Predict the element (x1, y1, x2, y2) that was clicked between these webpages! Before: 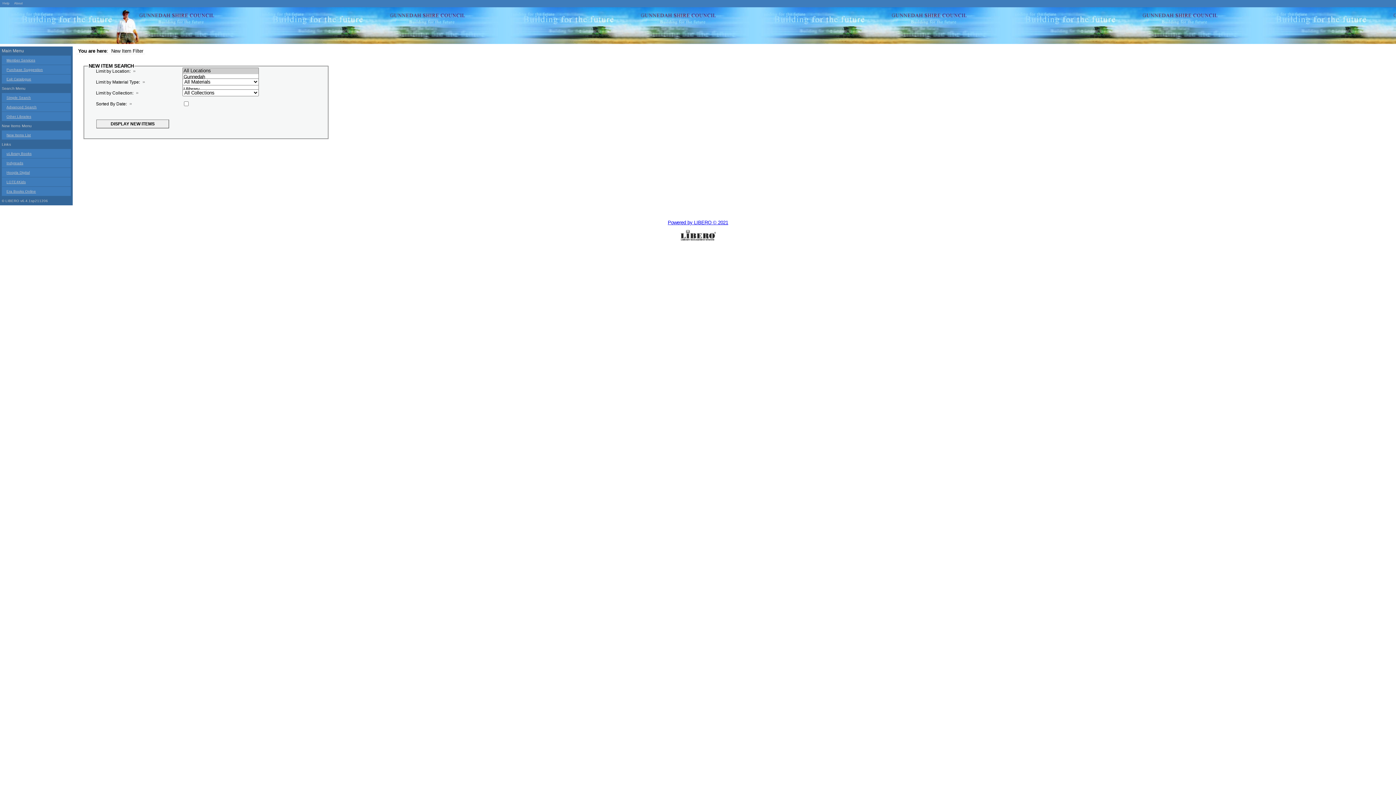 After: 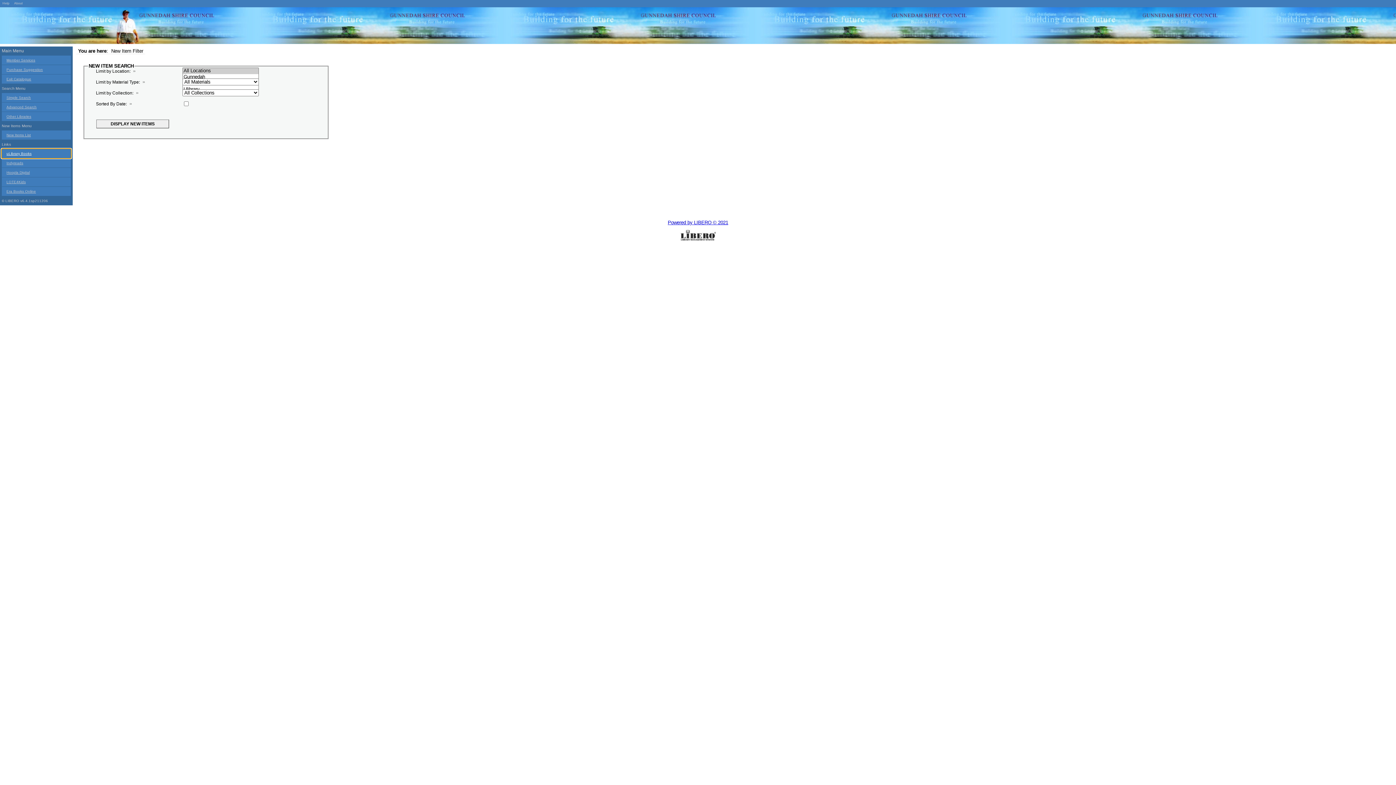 Action: label: uLibrary Books bbox: (1, 149, 70, 158)